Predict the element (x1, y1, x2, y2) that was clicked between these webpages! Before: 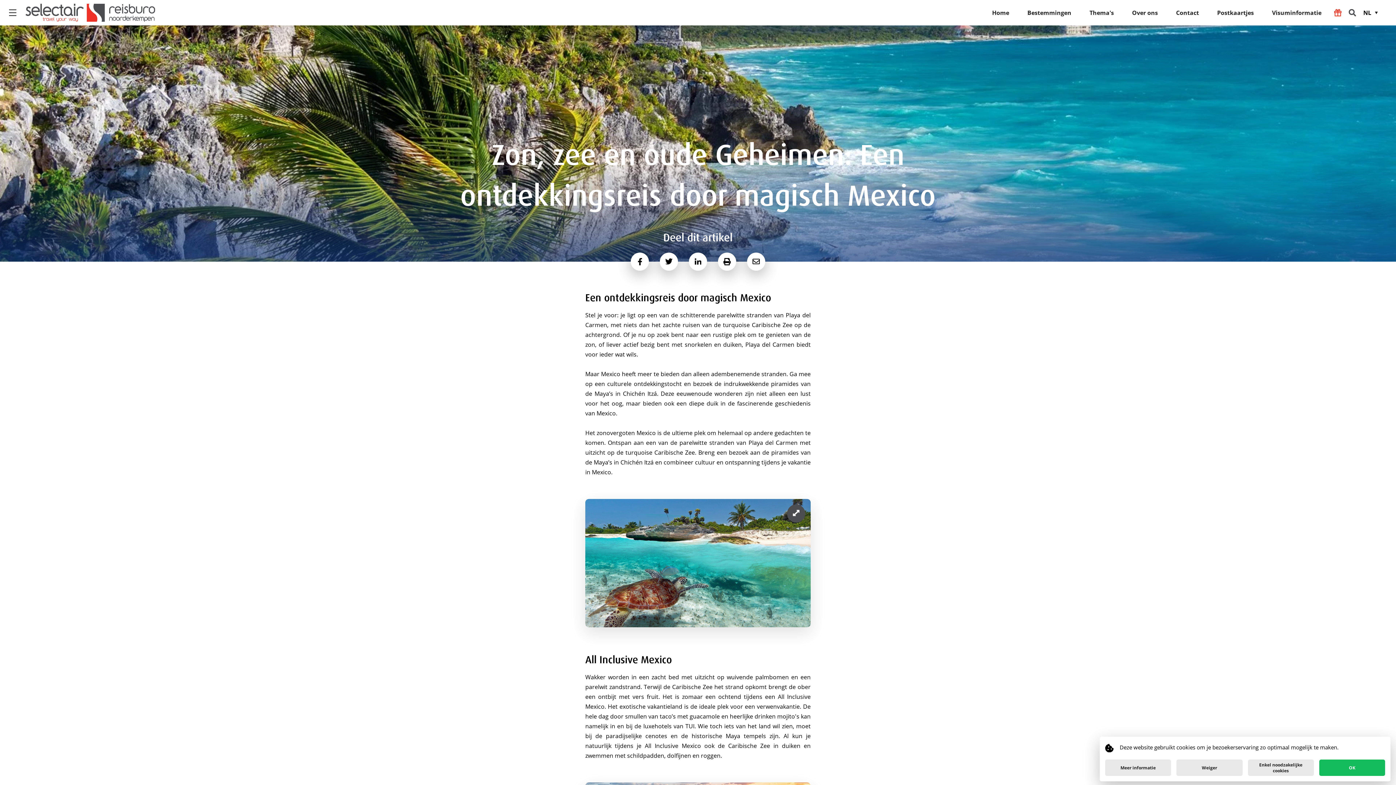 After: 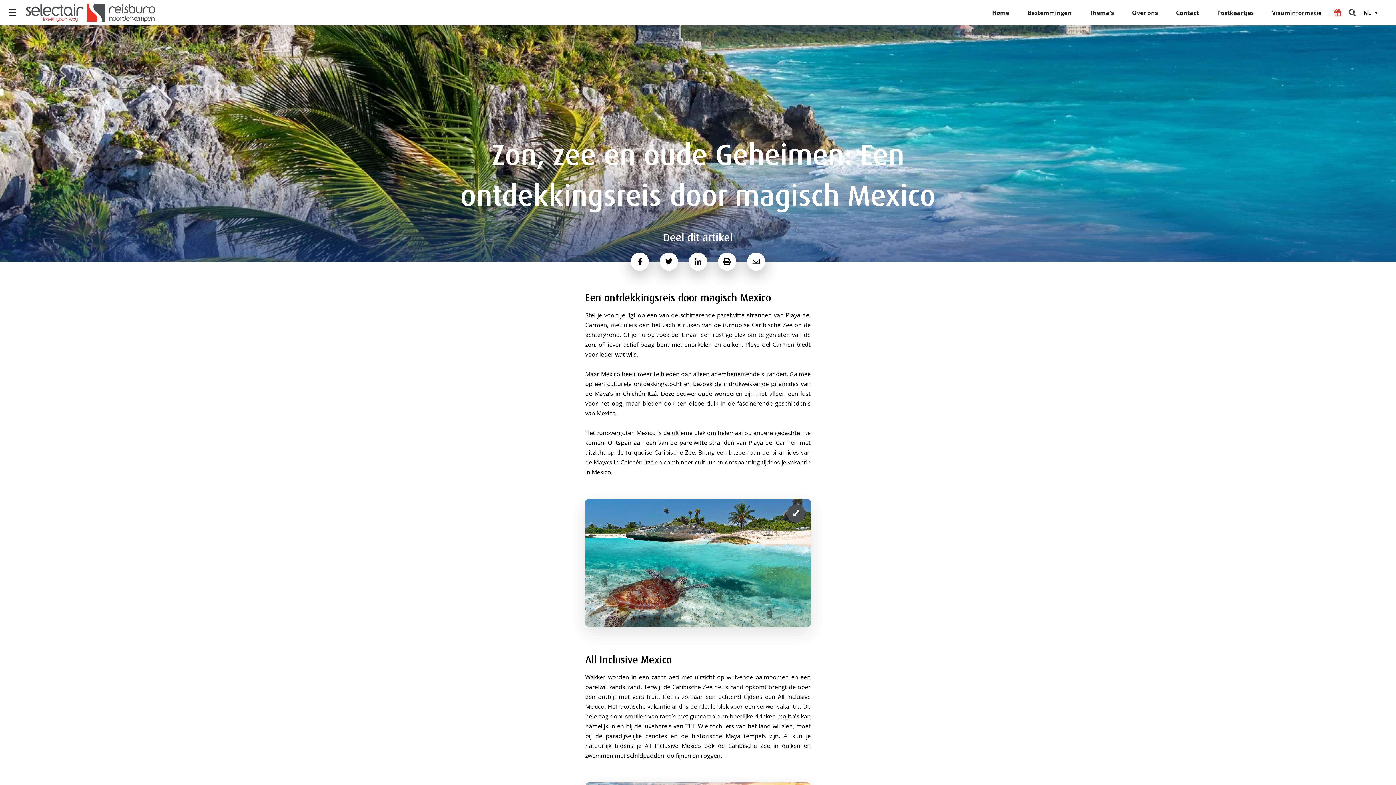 Action: label: Weiger bbox: (1176, 760, 1242, 776)